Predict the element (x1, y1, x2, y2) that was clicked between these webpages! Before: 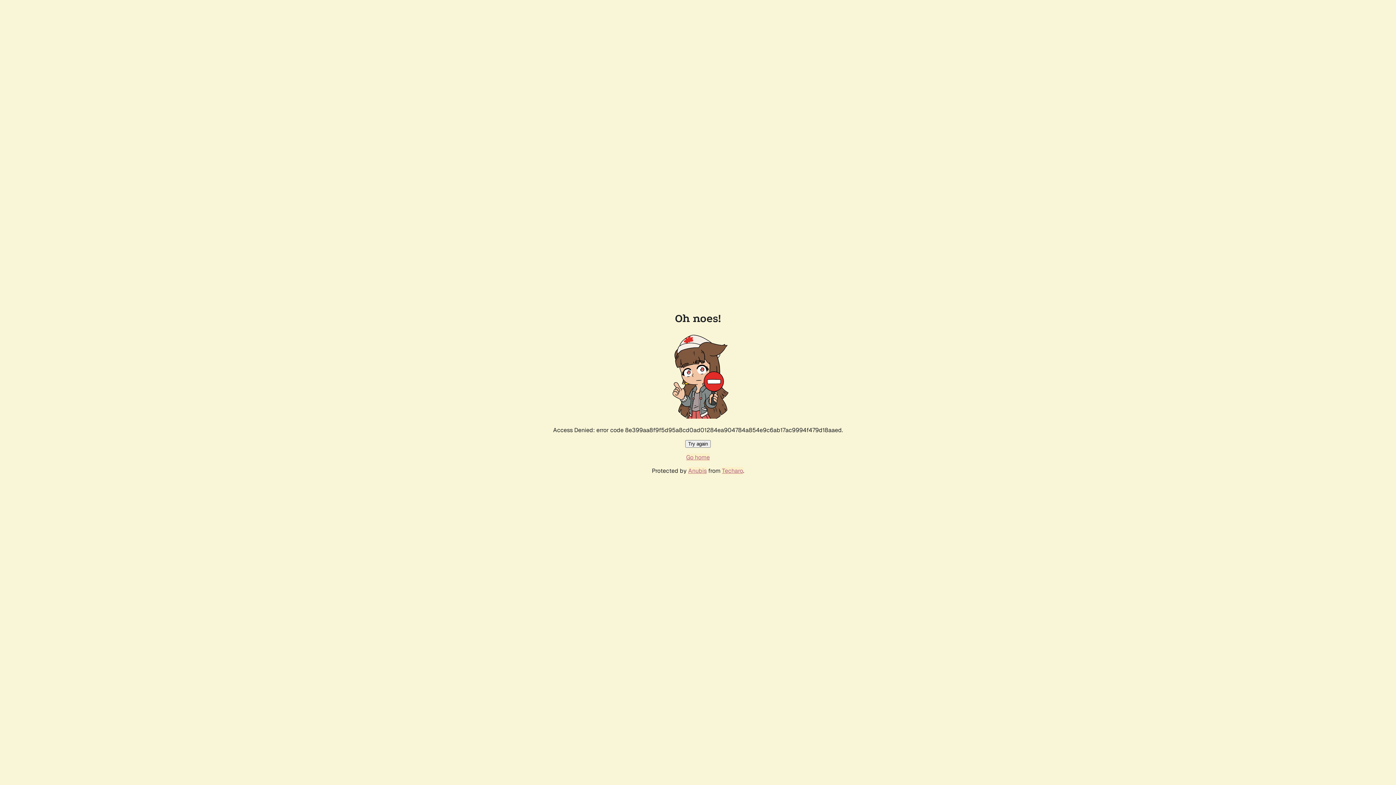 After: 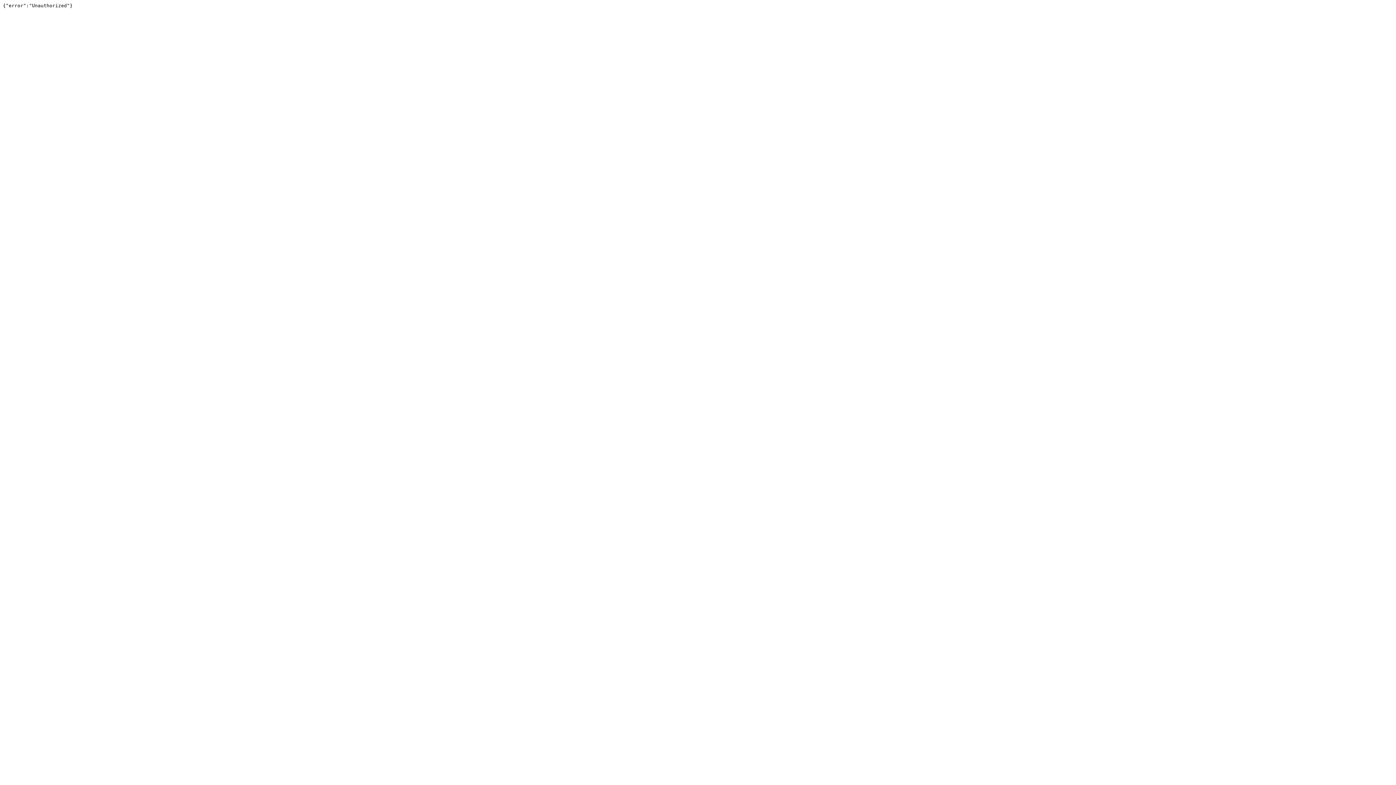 Action: label: Techaro bbox: (722, 467, 743, 474)